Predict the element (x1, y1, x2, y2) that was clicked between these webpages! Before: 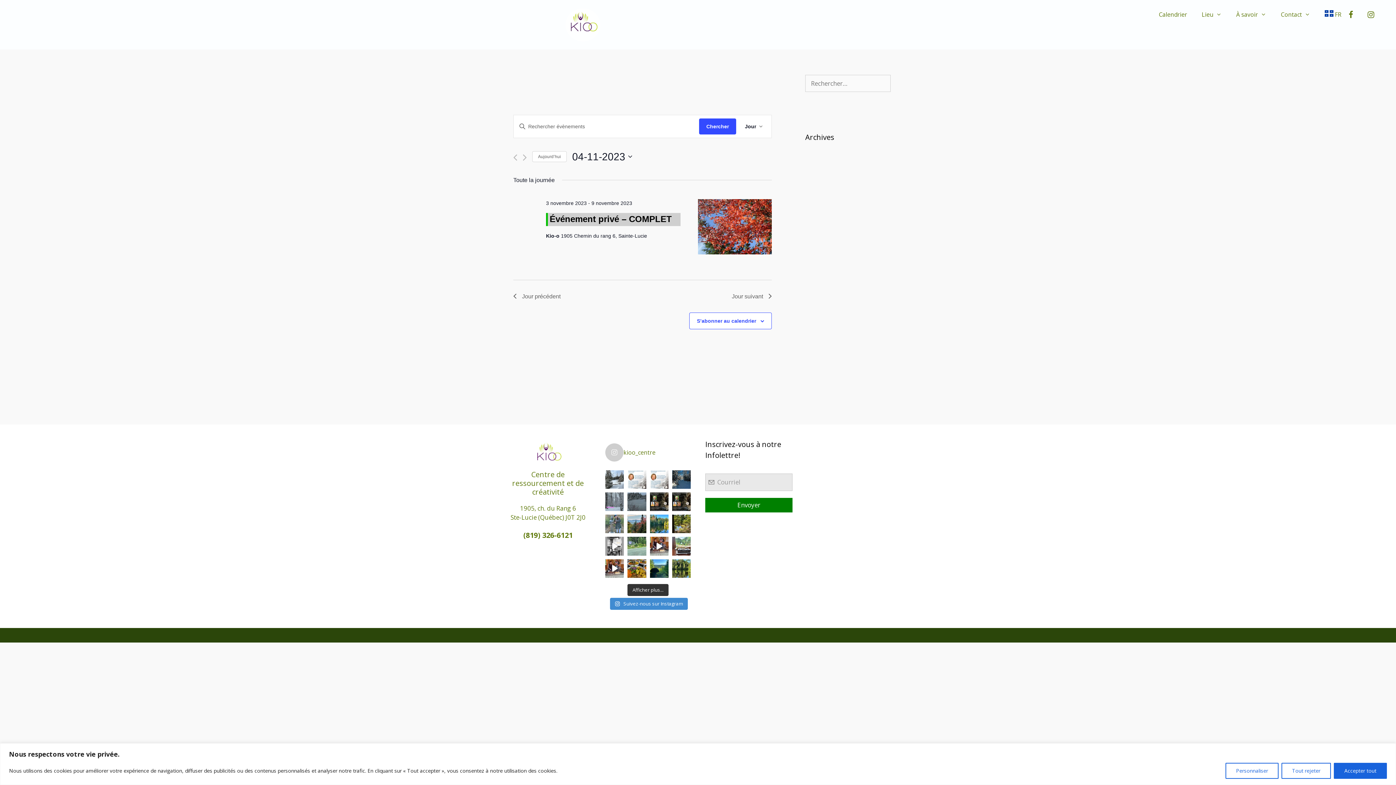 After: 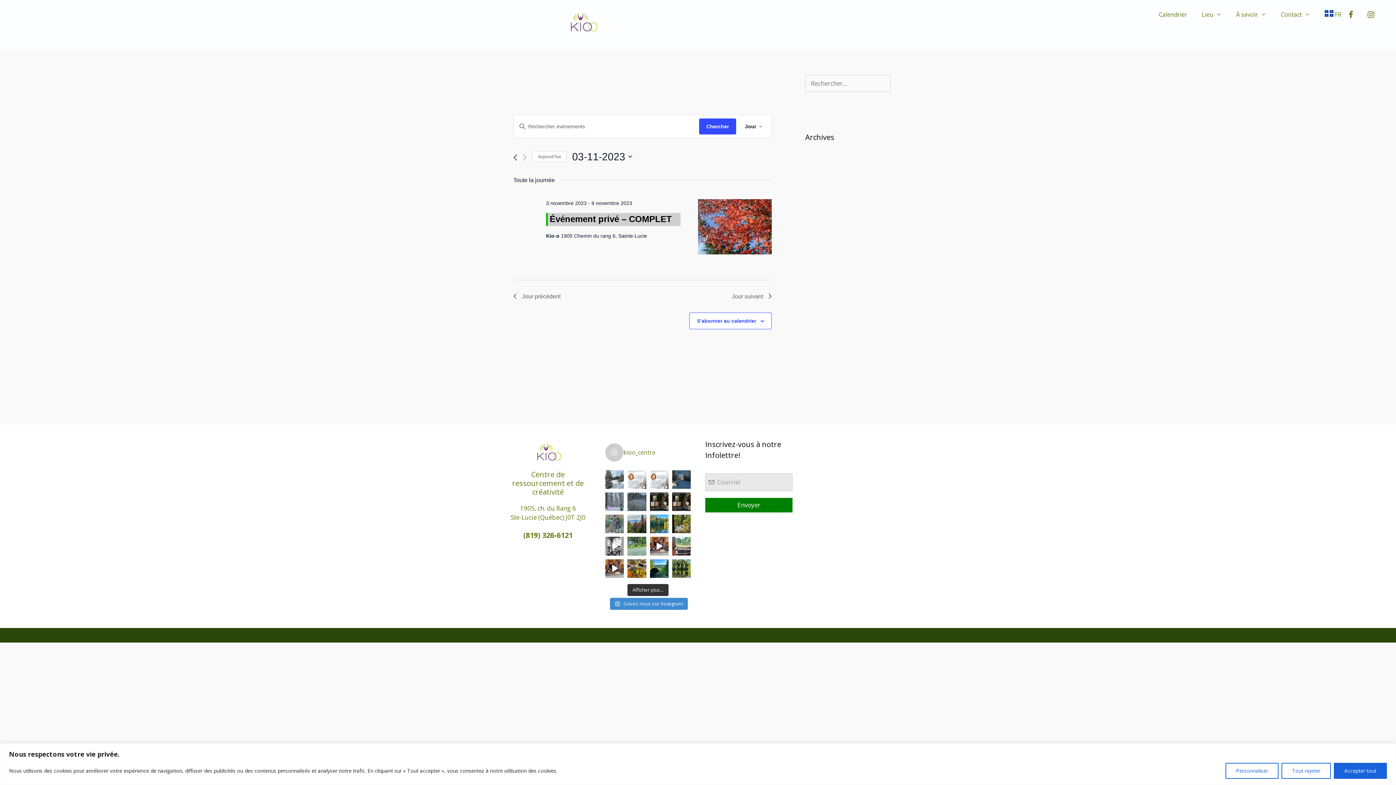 Action: label: Jour précédent bbox: (513, 154, 517, 160)